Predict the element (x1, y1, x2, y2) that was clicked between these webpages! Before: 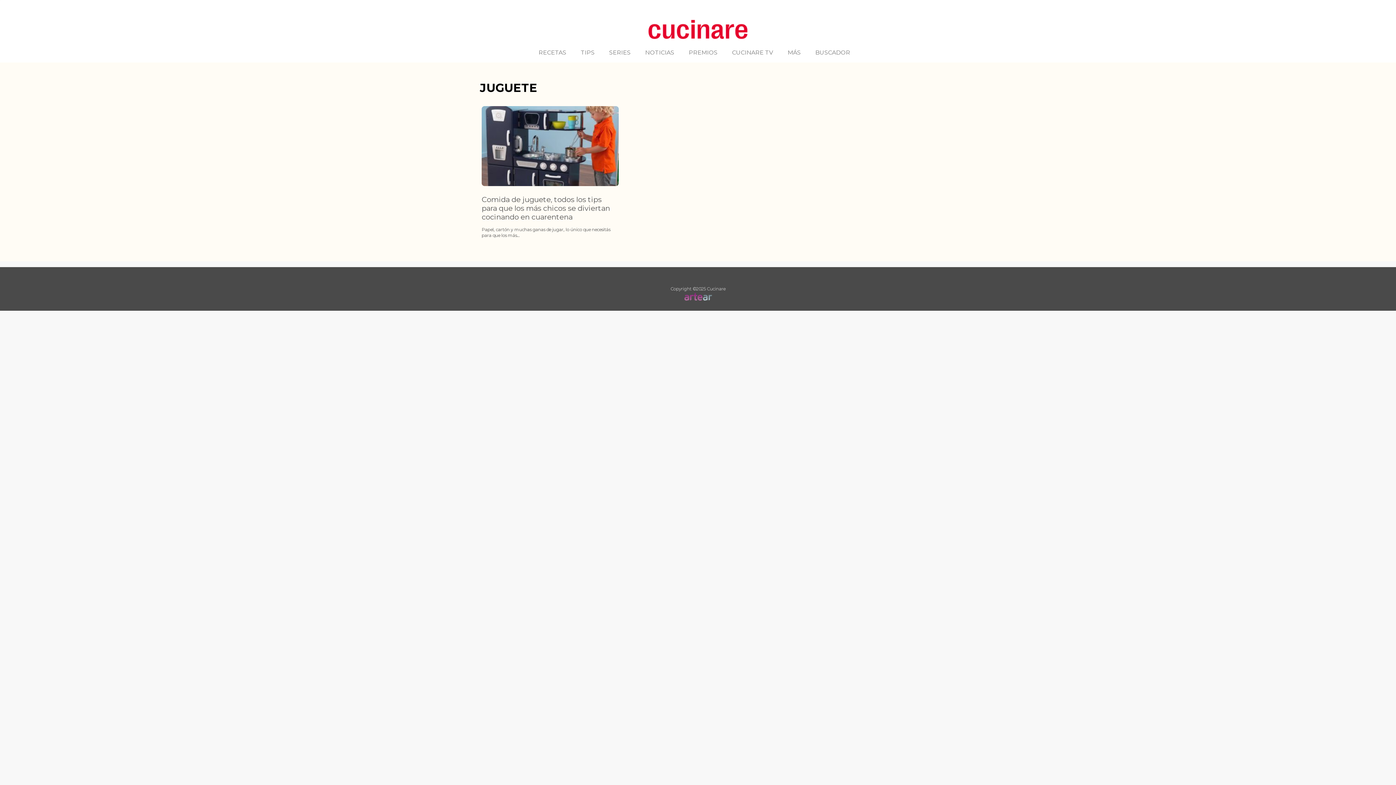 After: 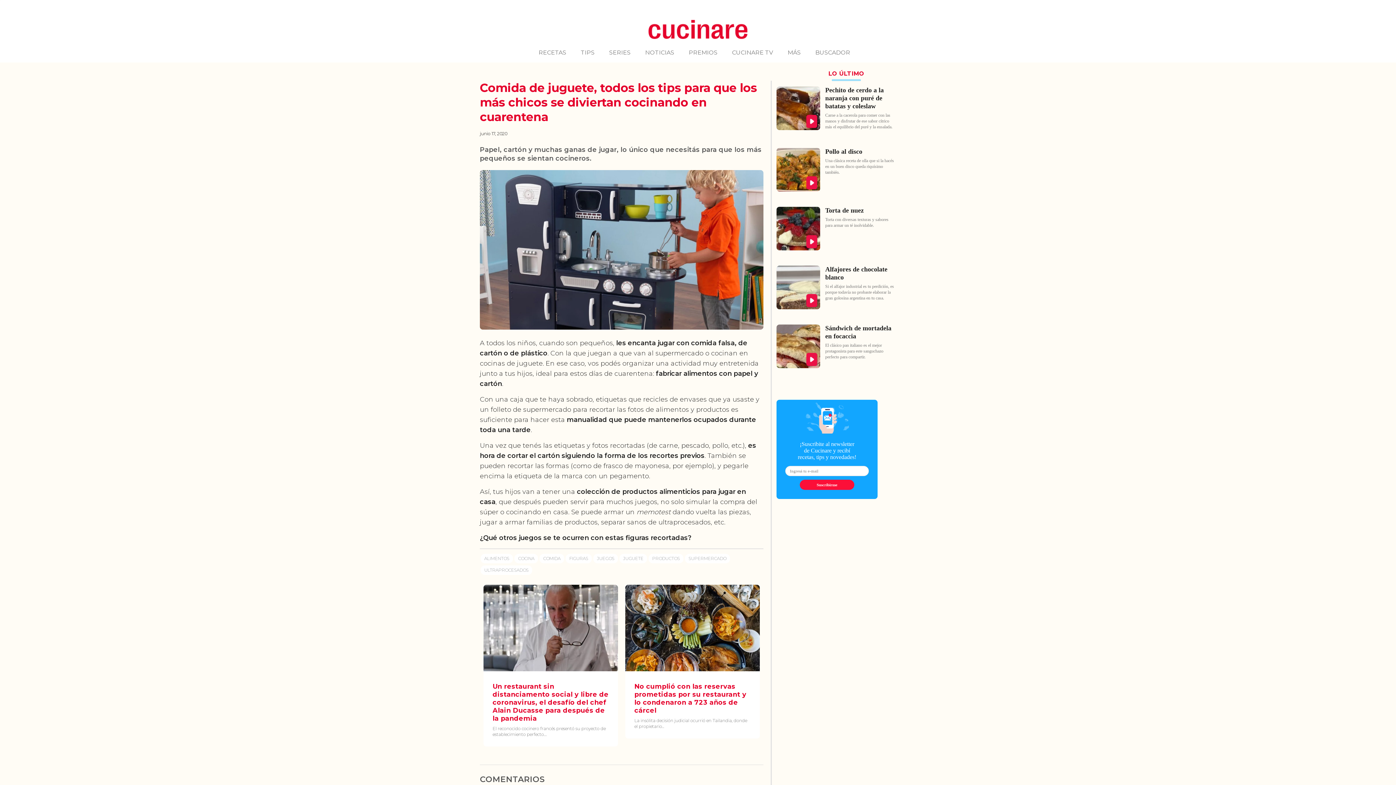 Action: bbox: (481, 106, 618, 186)